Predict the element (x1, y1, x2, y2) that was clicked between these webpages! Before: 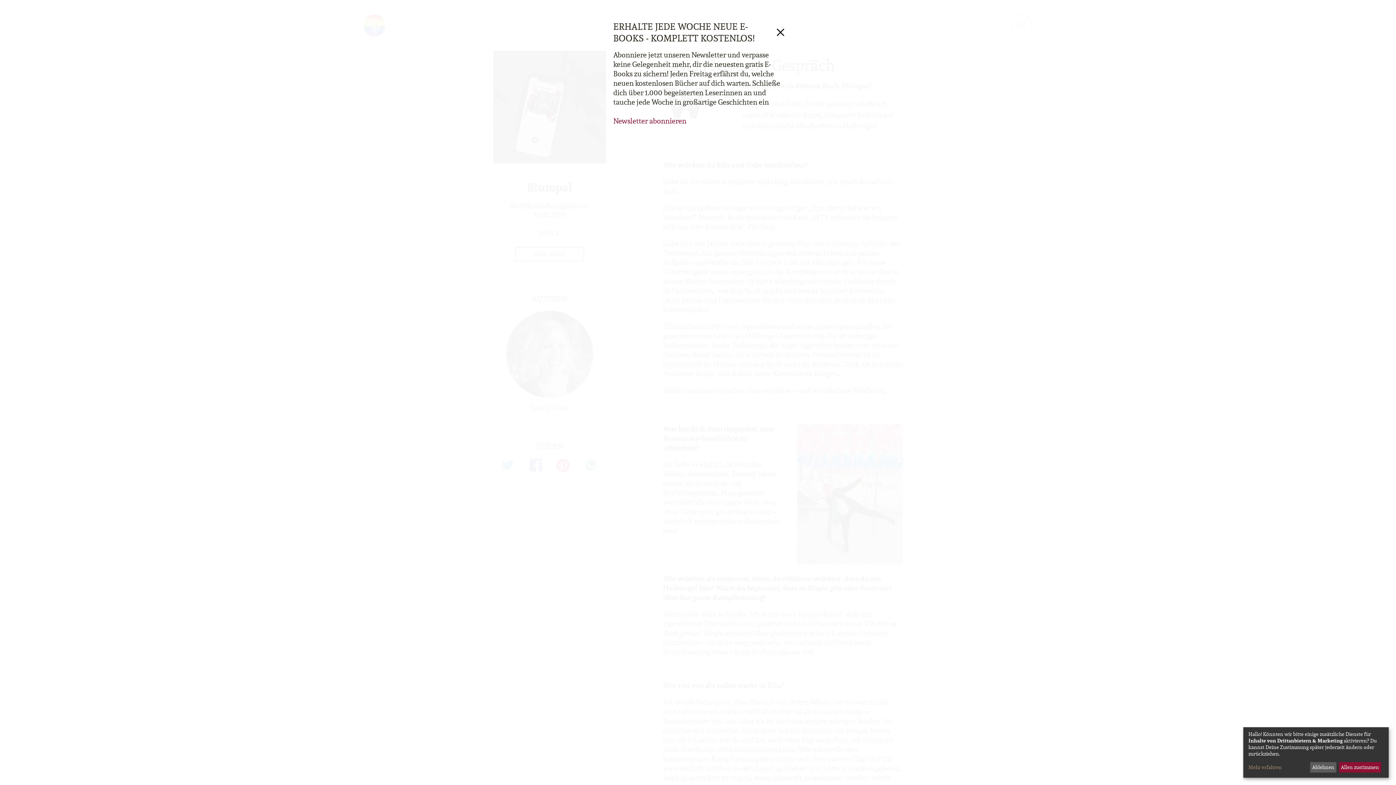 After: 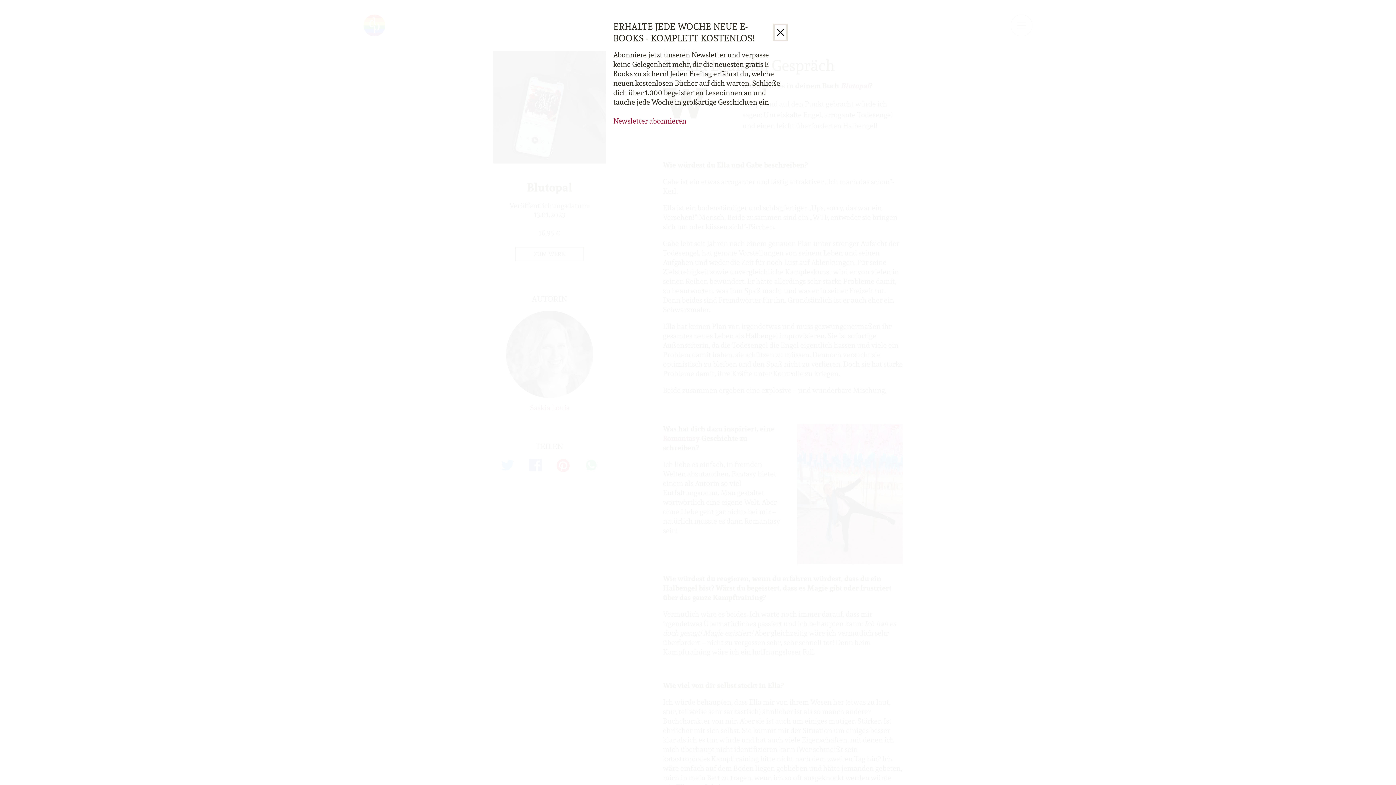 Action: label: Allen zustimmen bbox: (1339, 762, 1381, 773)